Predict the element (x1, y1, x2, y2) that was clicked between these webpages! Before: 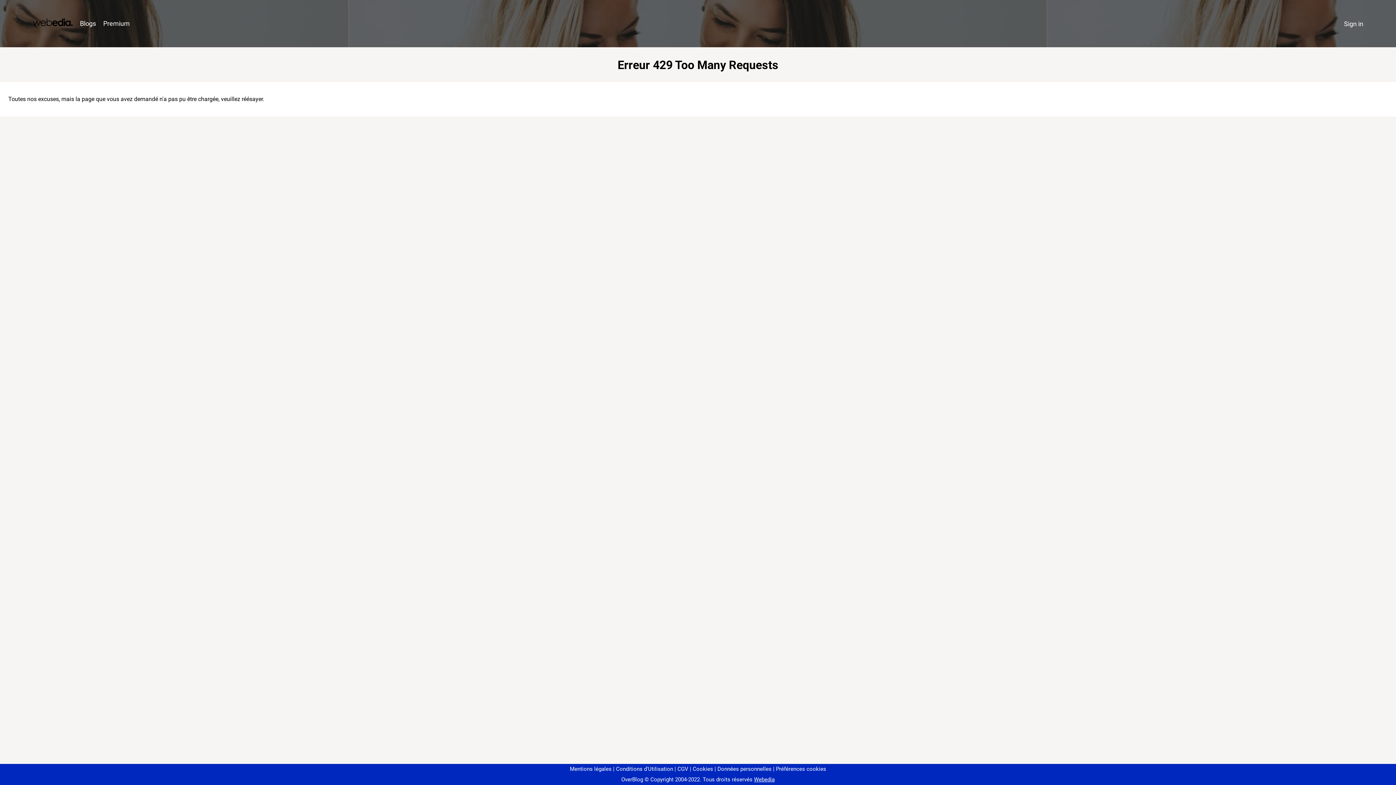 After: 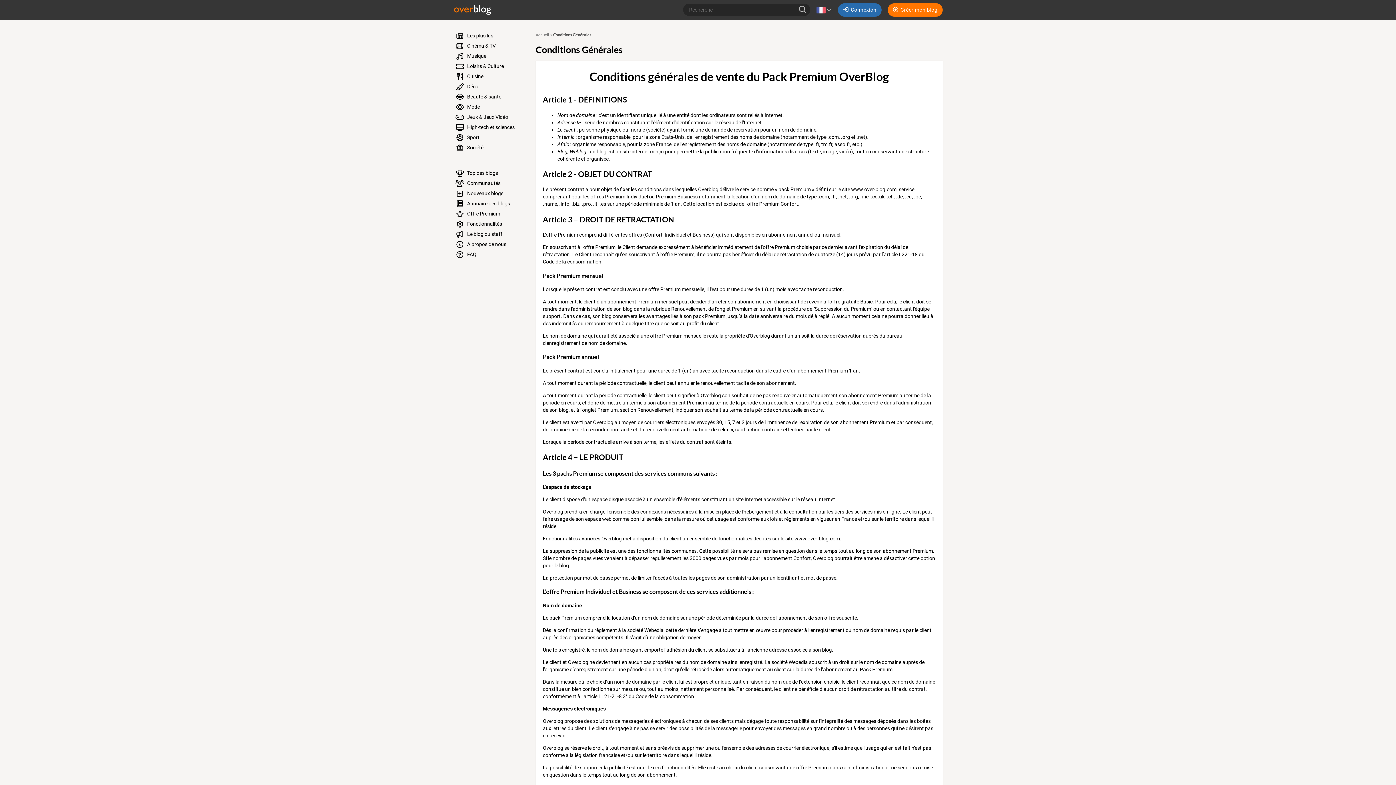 Action: label: CGV bbox: (674, 766, 688, 772)